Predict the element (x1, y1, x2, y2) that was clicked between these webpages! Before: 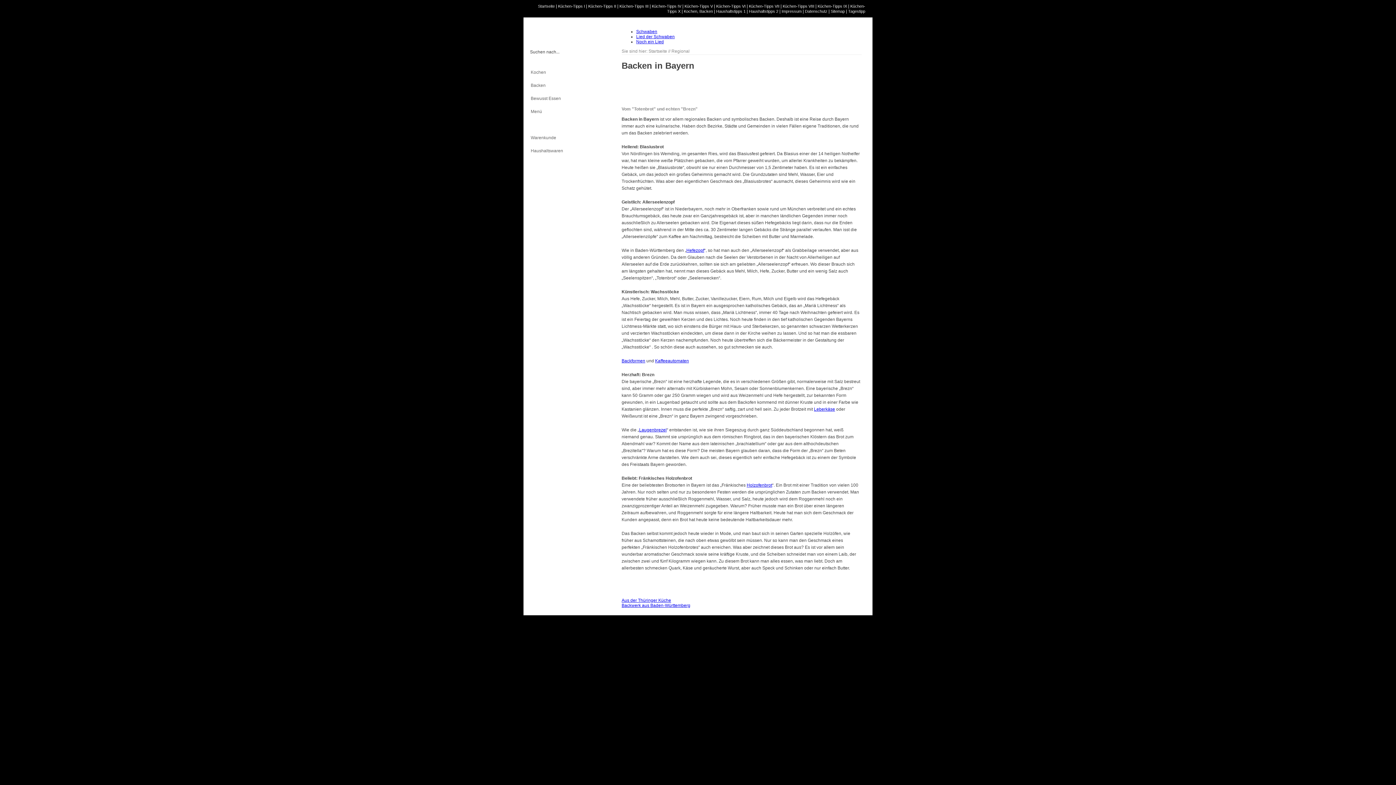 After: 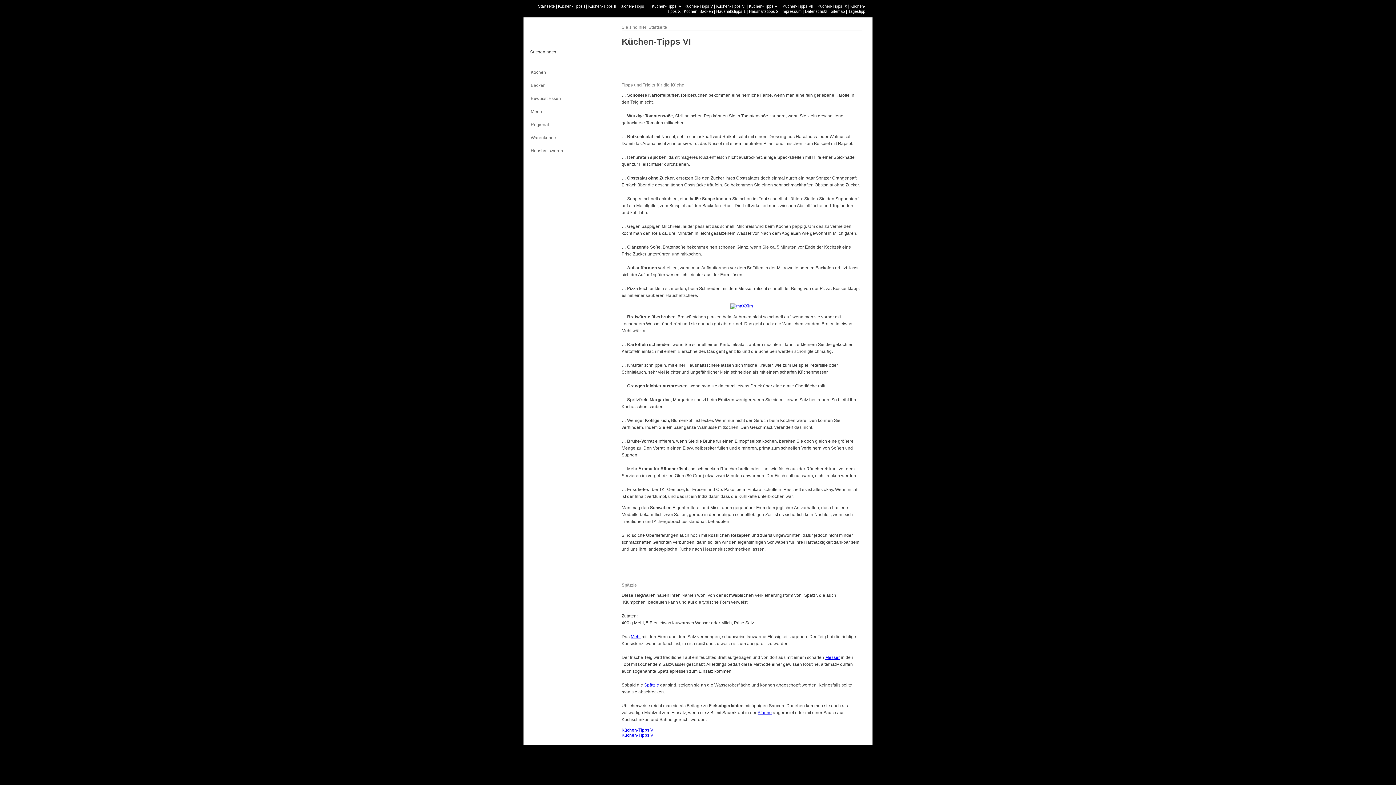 Action: label: Küchen-Tipps VI bbox: (716, 4, 745, 8)